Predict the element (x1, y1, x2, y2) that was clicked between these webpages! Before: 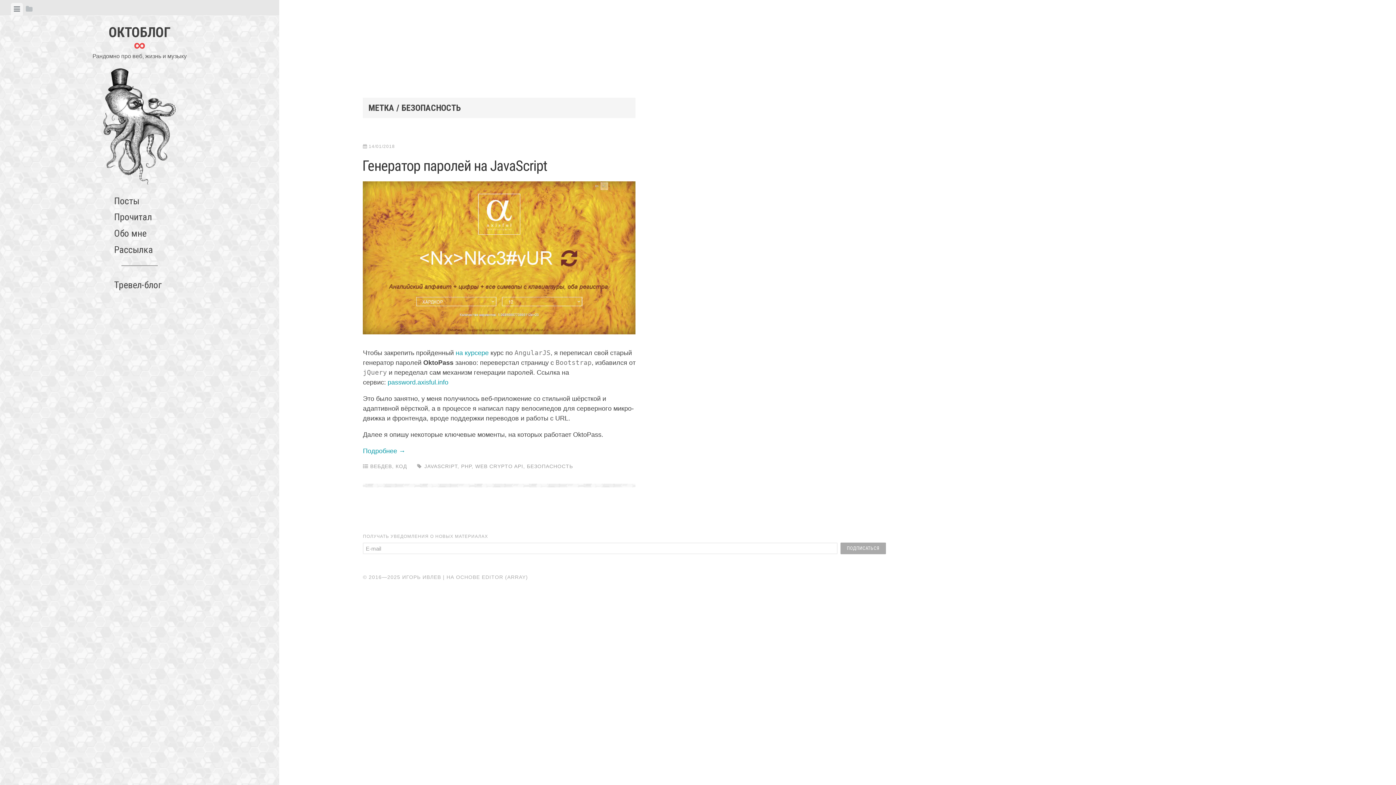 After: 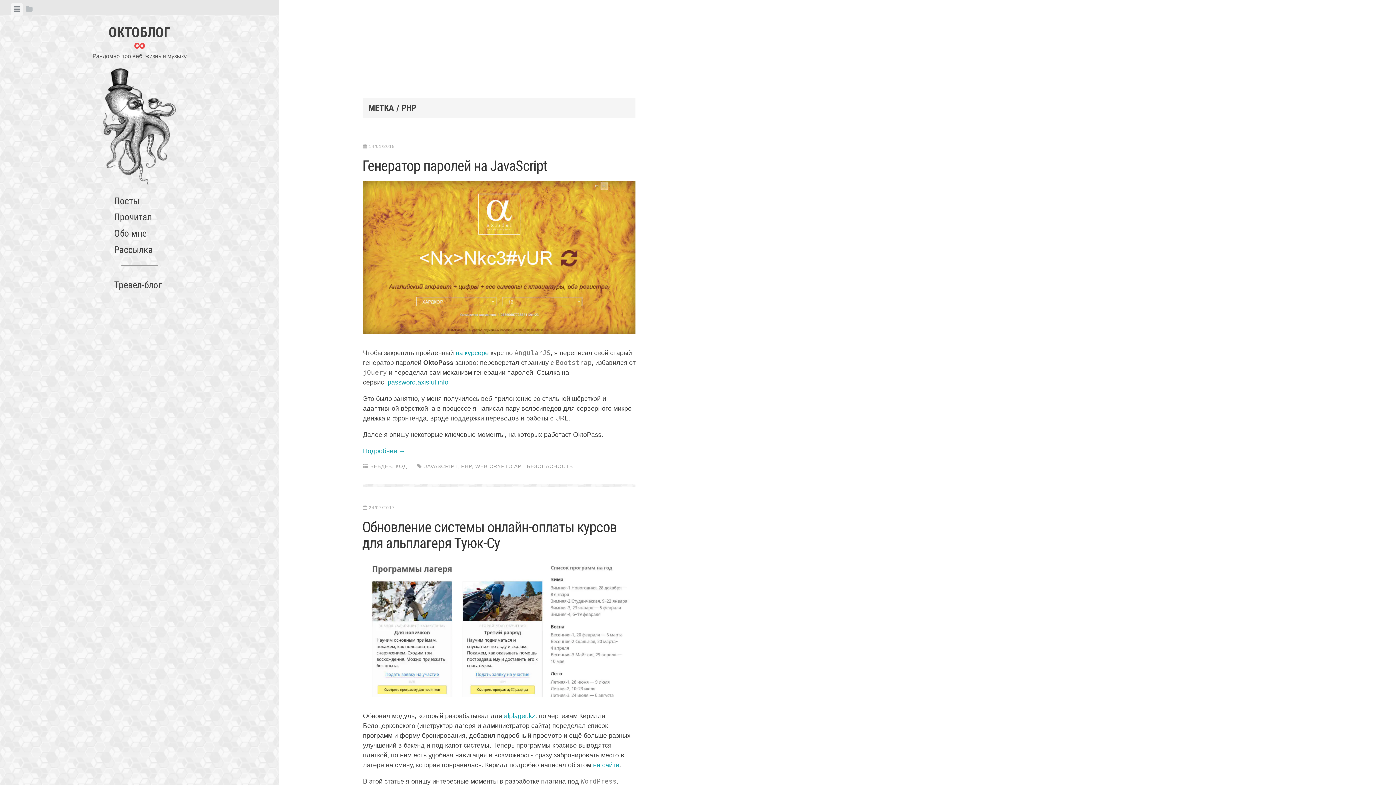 Action: label: PHP bbox: (461, 463, 471, 469)